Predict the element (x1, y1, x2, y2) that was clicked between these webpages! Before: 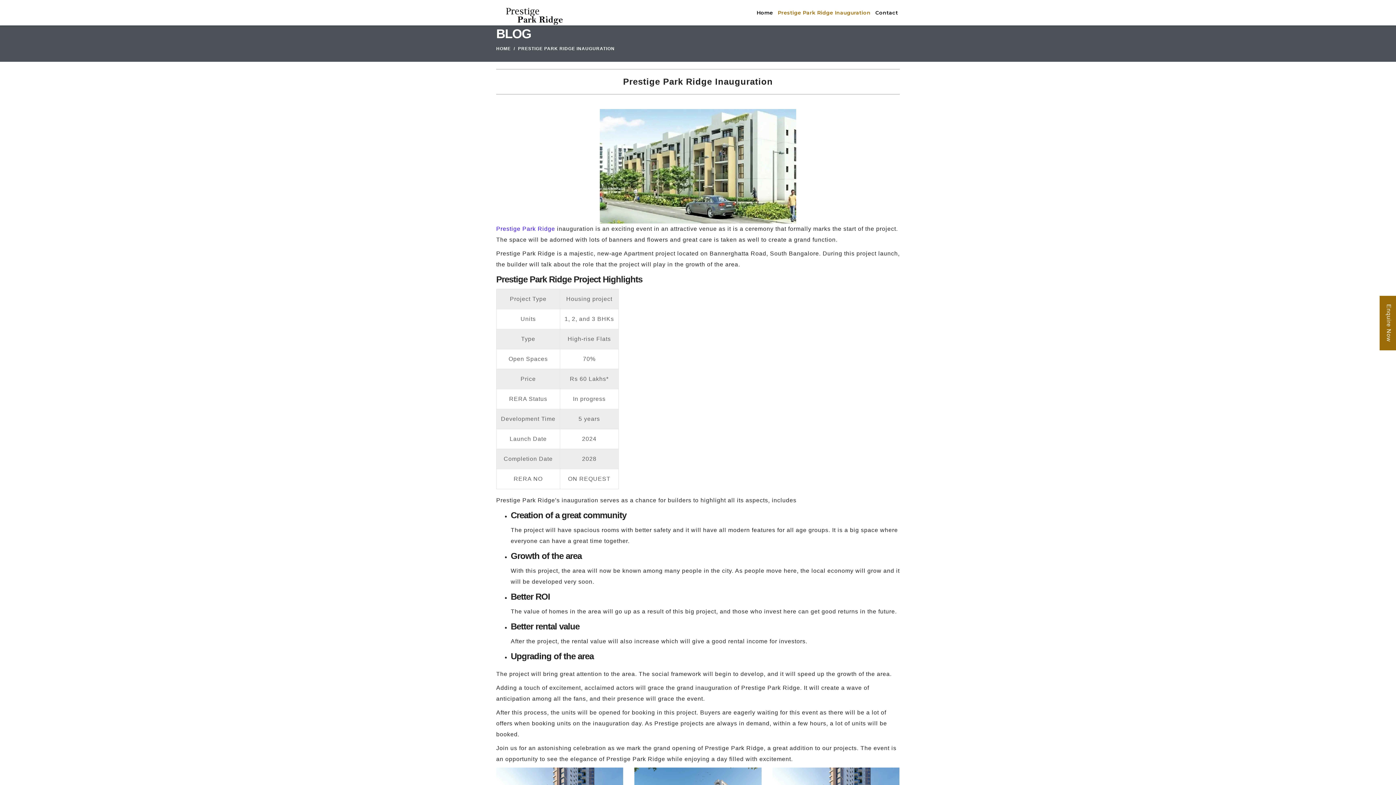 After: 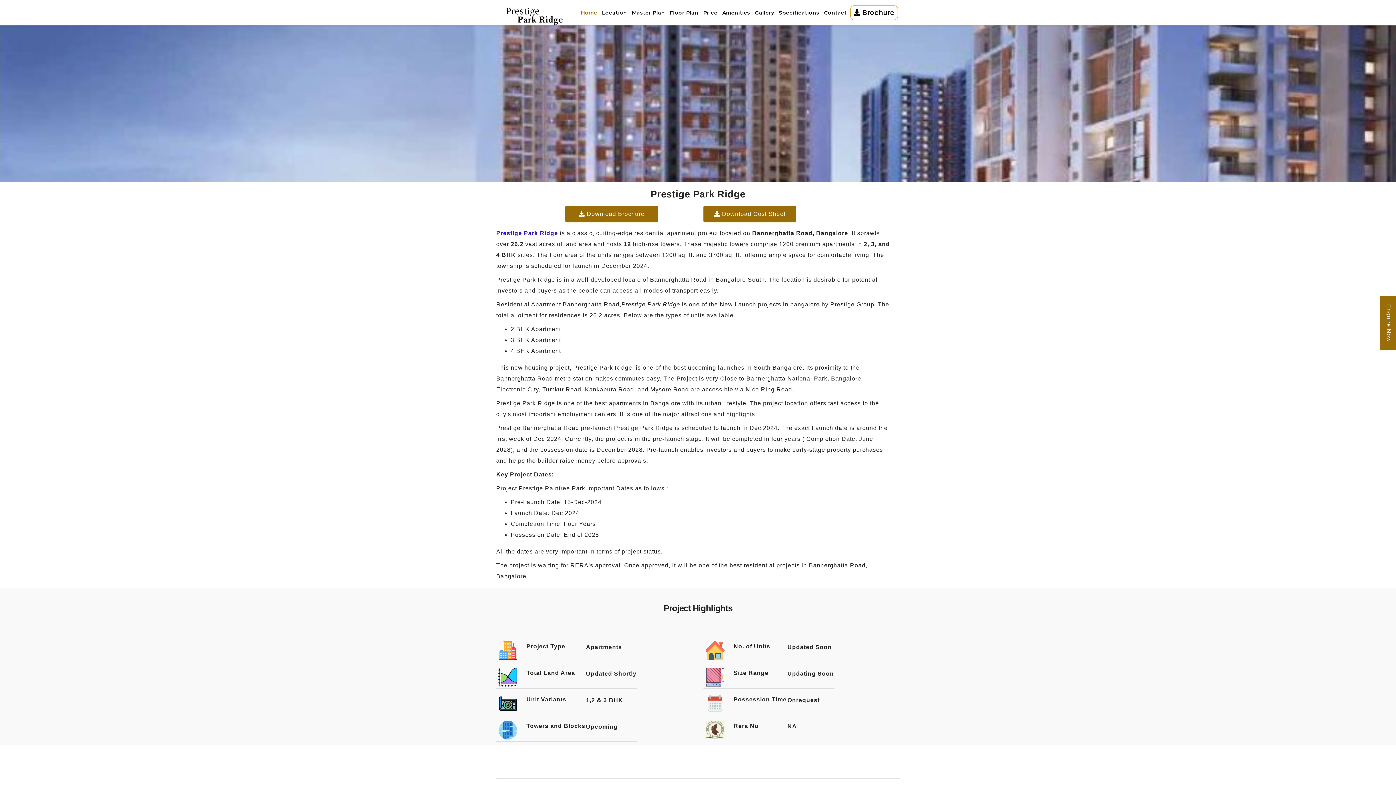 Action: bbox: (753, 0, 775, 25) label: Home